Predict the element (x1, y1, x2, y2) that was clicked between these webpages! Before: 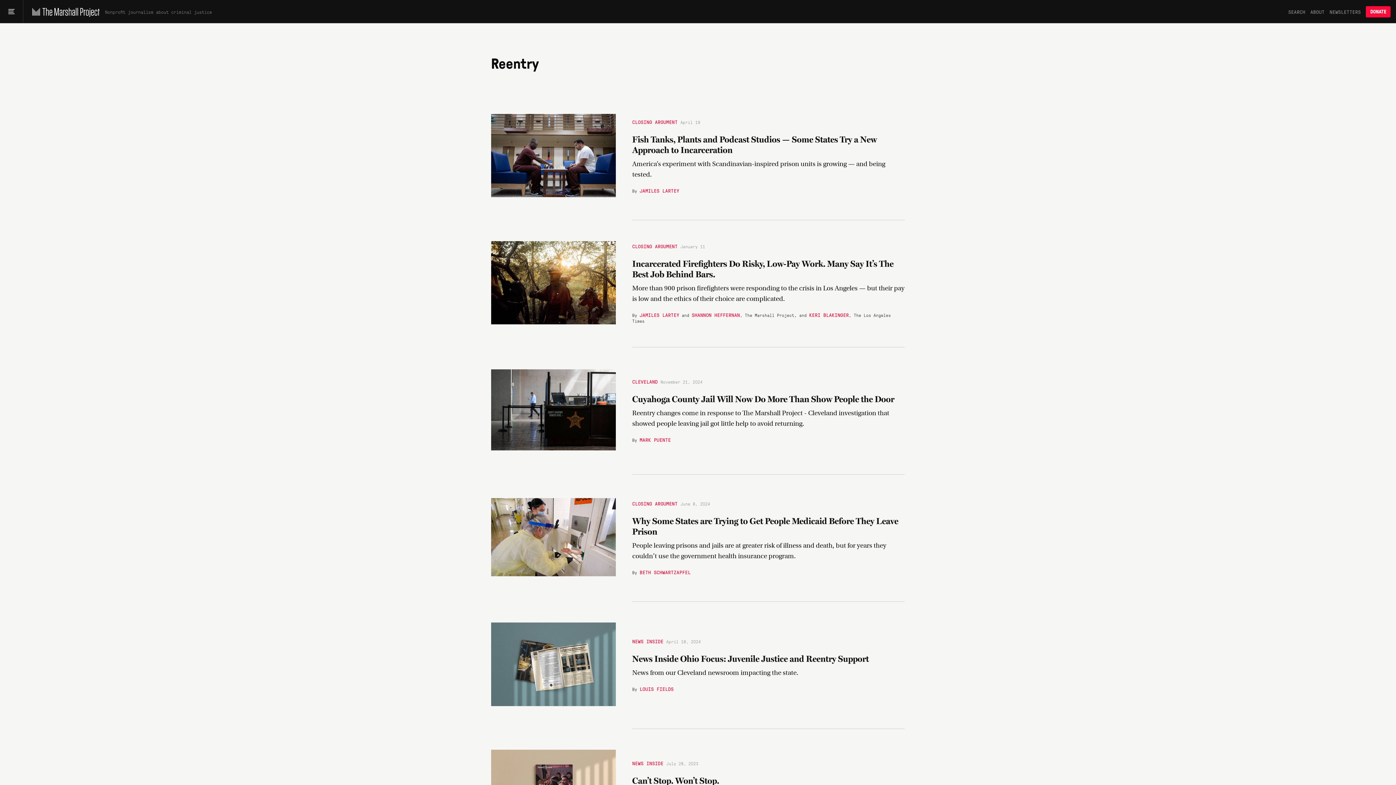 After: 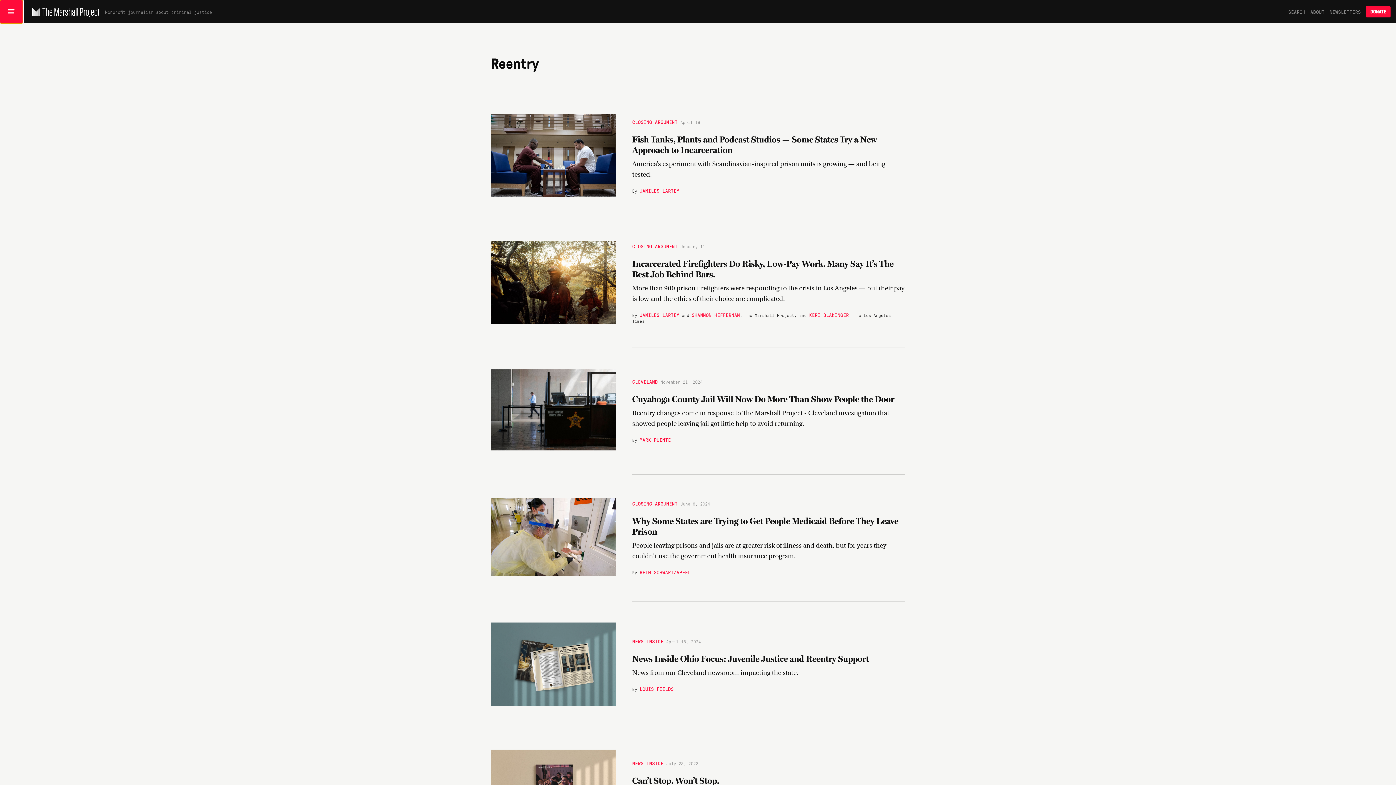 Action: bbox: (0, 0, 22, 23) label: Main menu